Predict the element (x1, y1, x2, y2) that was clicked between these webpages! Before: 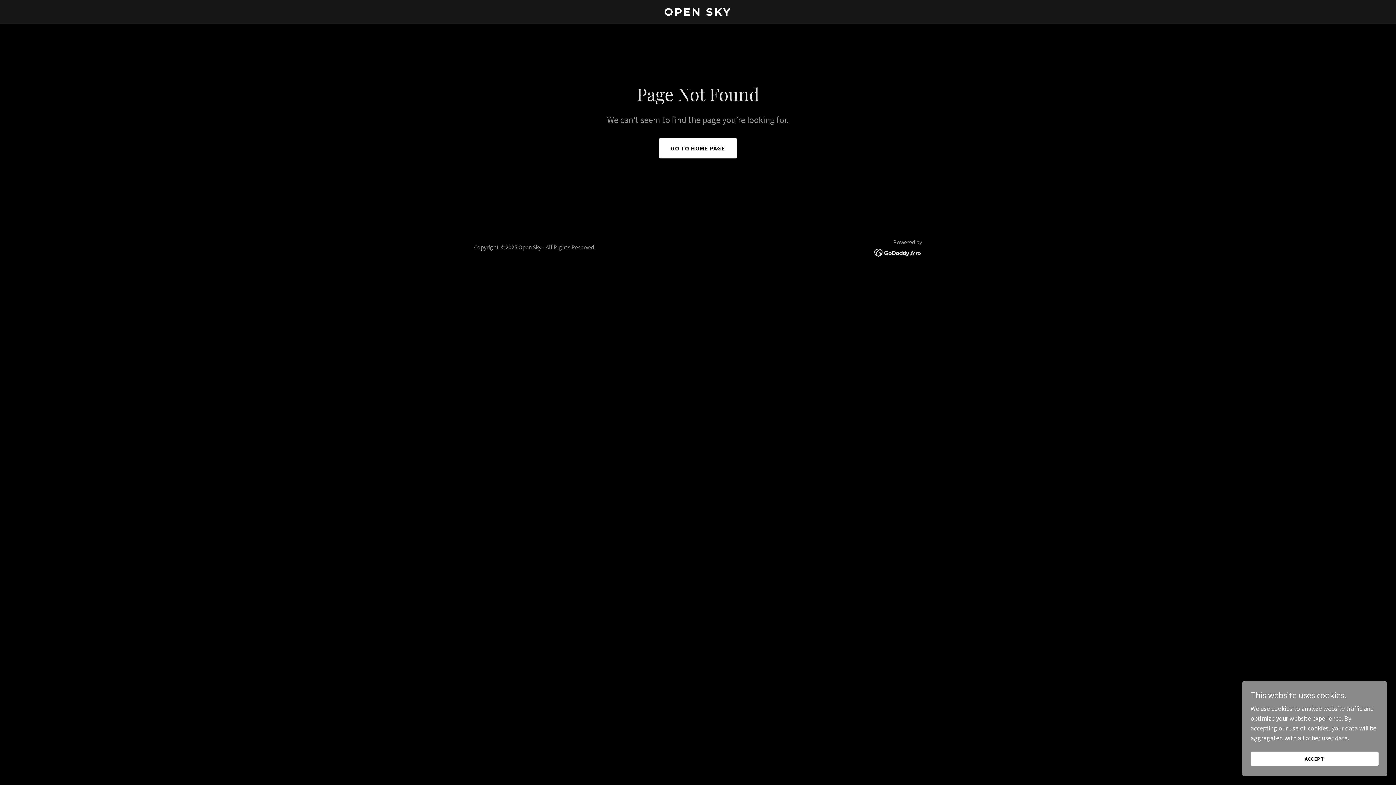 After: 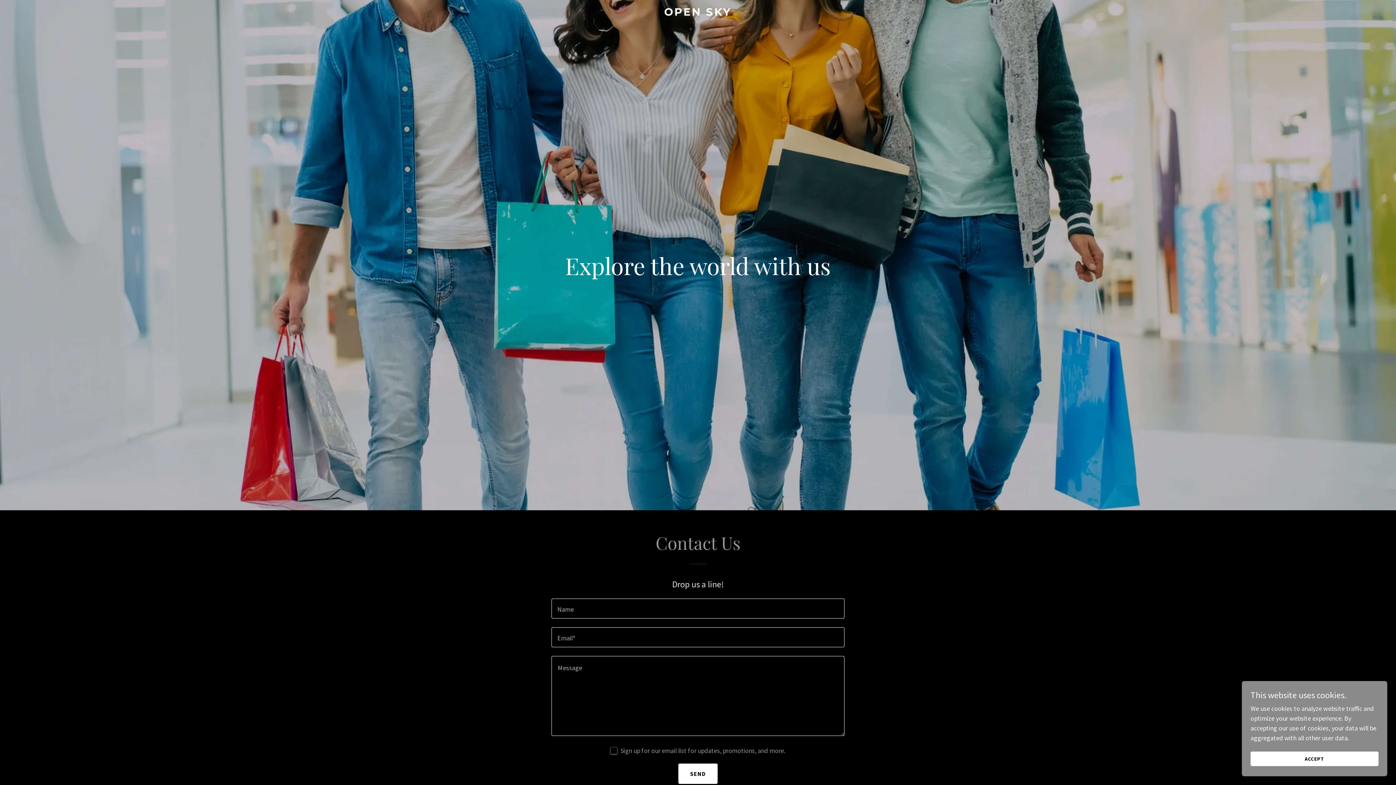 Action: bbox: (471, 9, 925, 17) label: OPEN SKY